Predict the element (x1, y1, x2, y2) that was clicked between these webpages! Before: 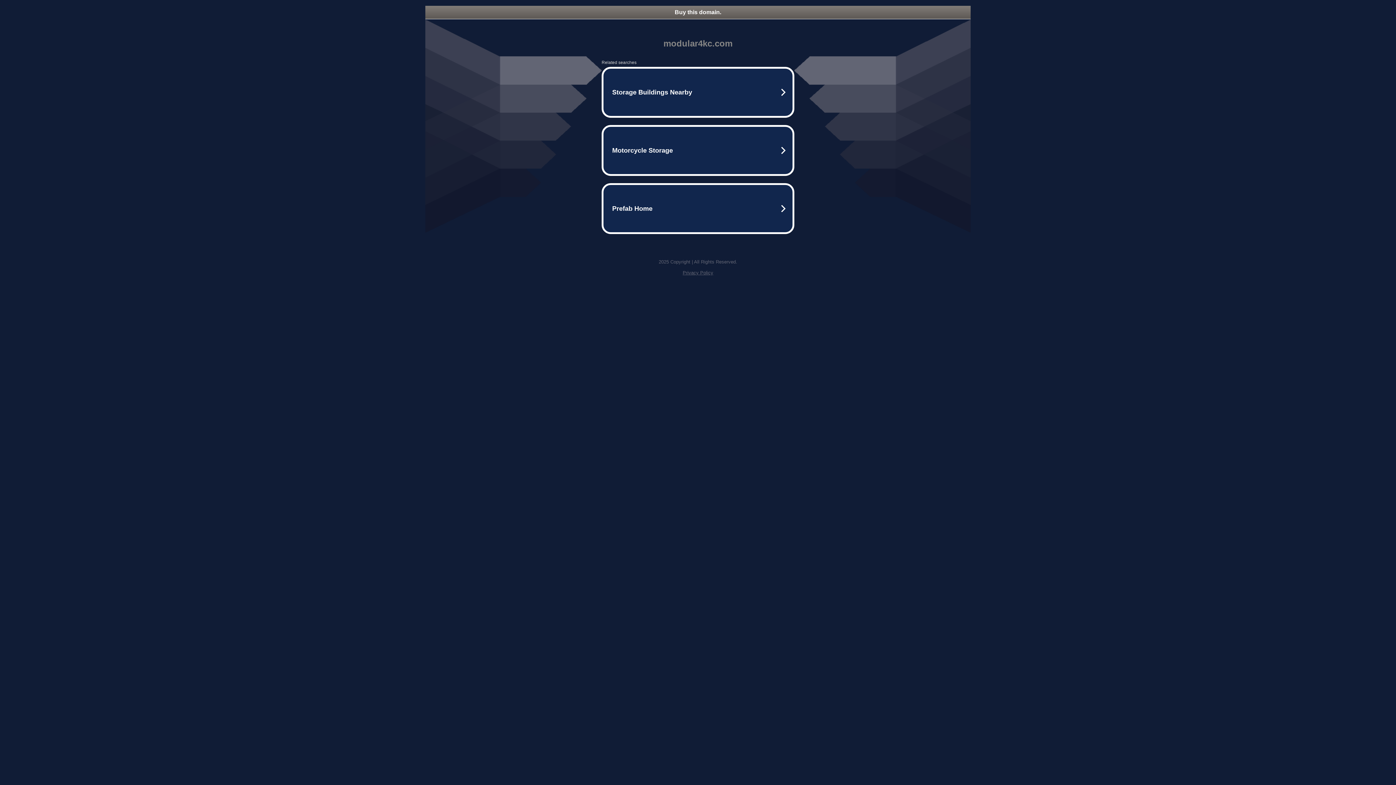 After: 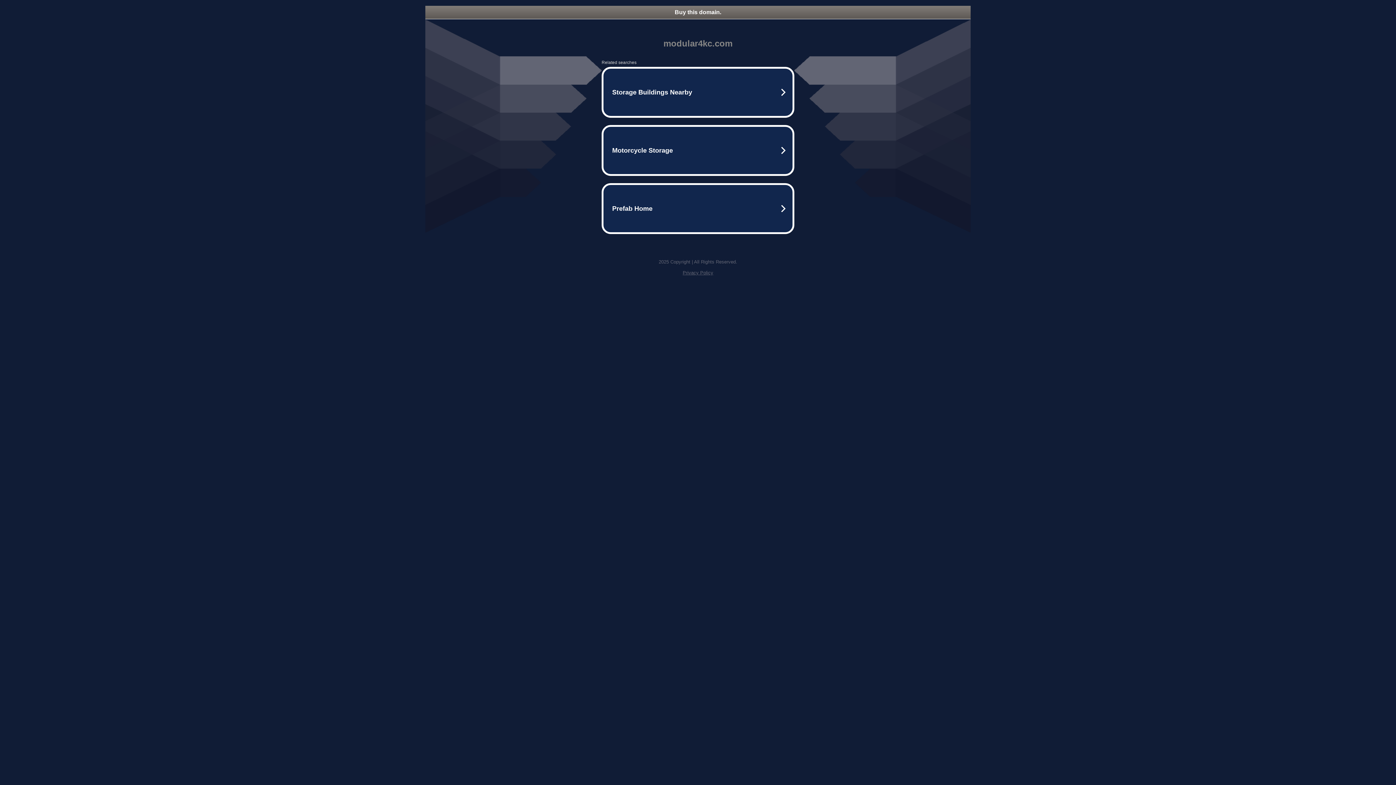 Action: bbox: (682, 270, 713, 275) label: Privacy Policy